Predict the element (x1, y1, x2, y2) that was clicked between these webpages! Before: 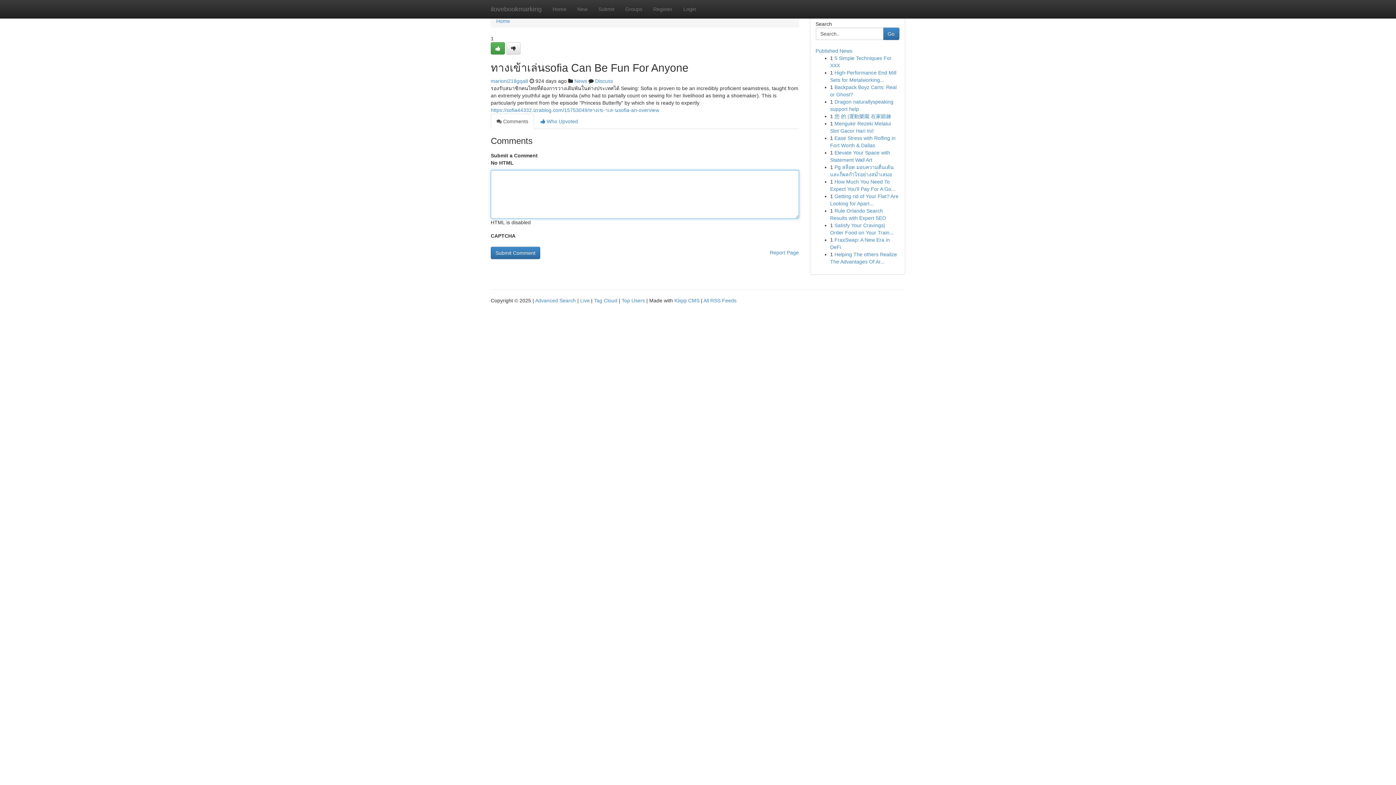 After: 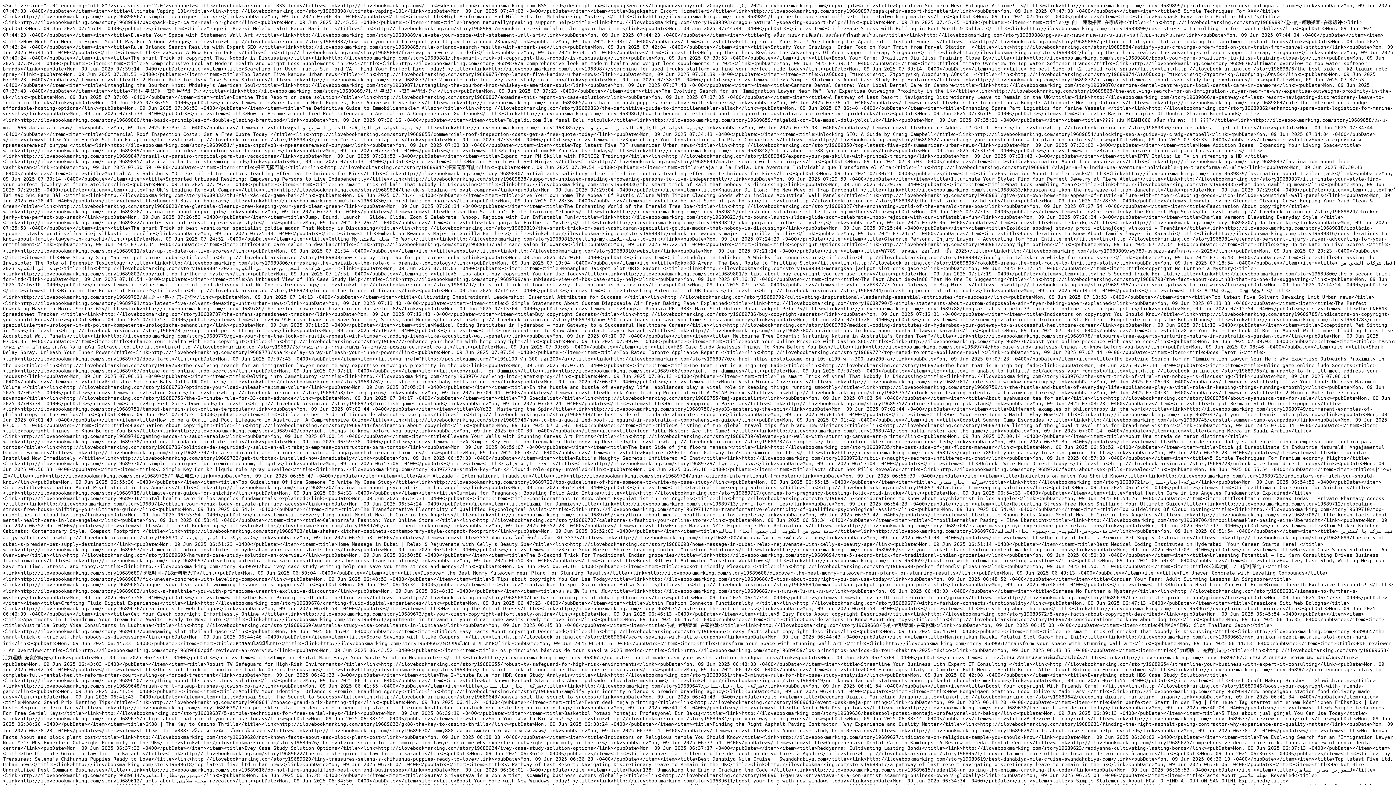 Action: label: All RSS Feeds bbox: (703, 297, 736, 303)